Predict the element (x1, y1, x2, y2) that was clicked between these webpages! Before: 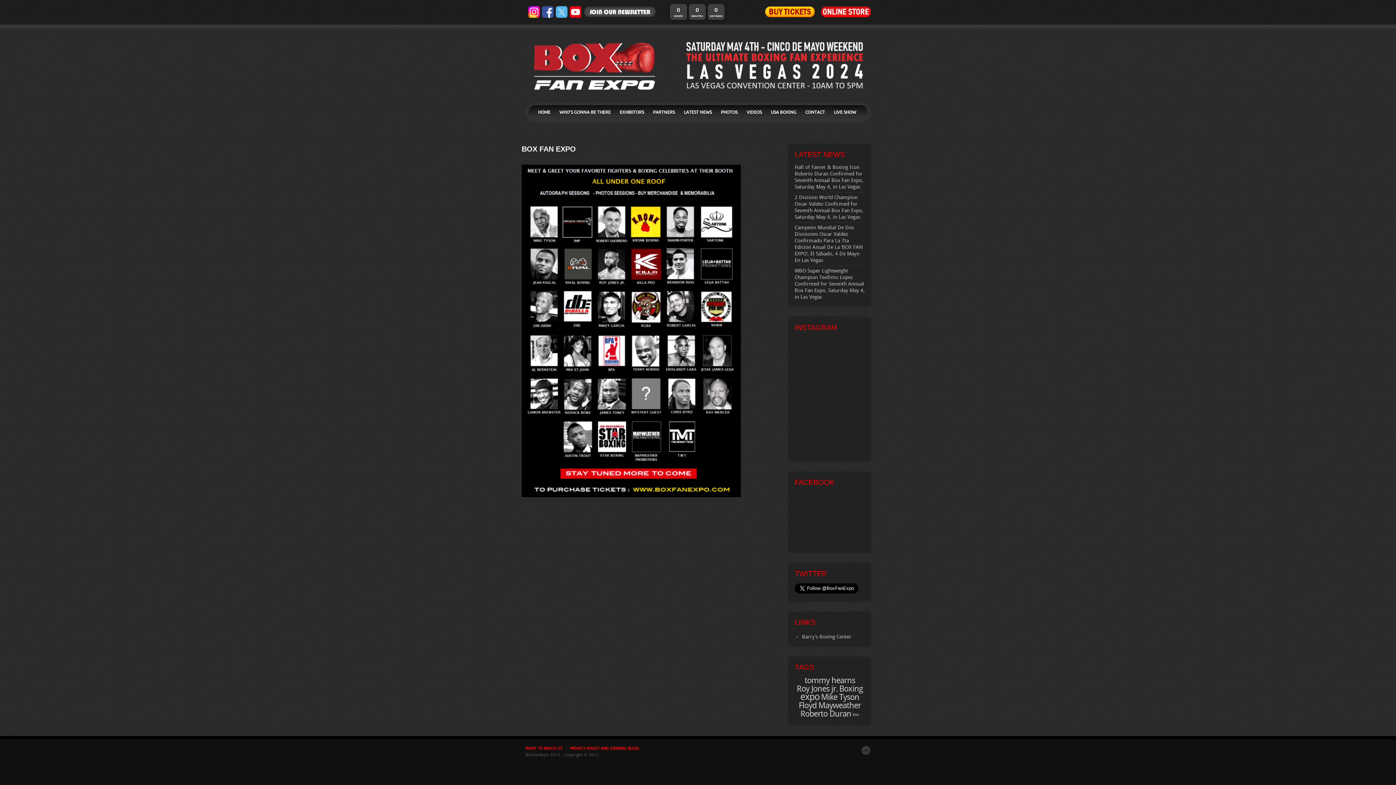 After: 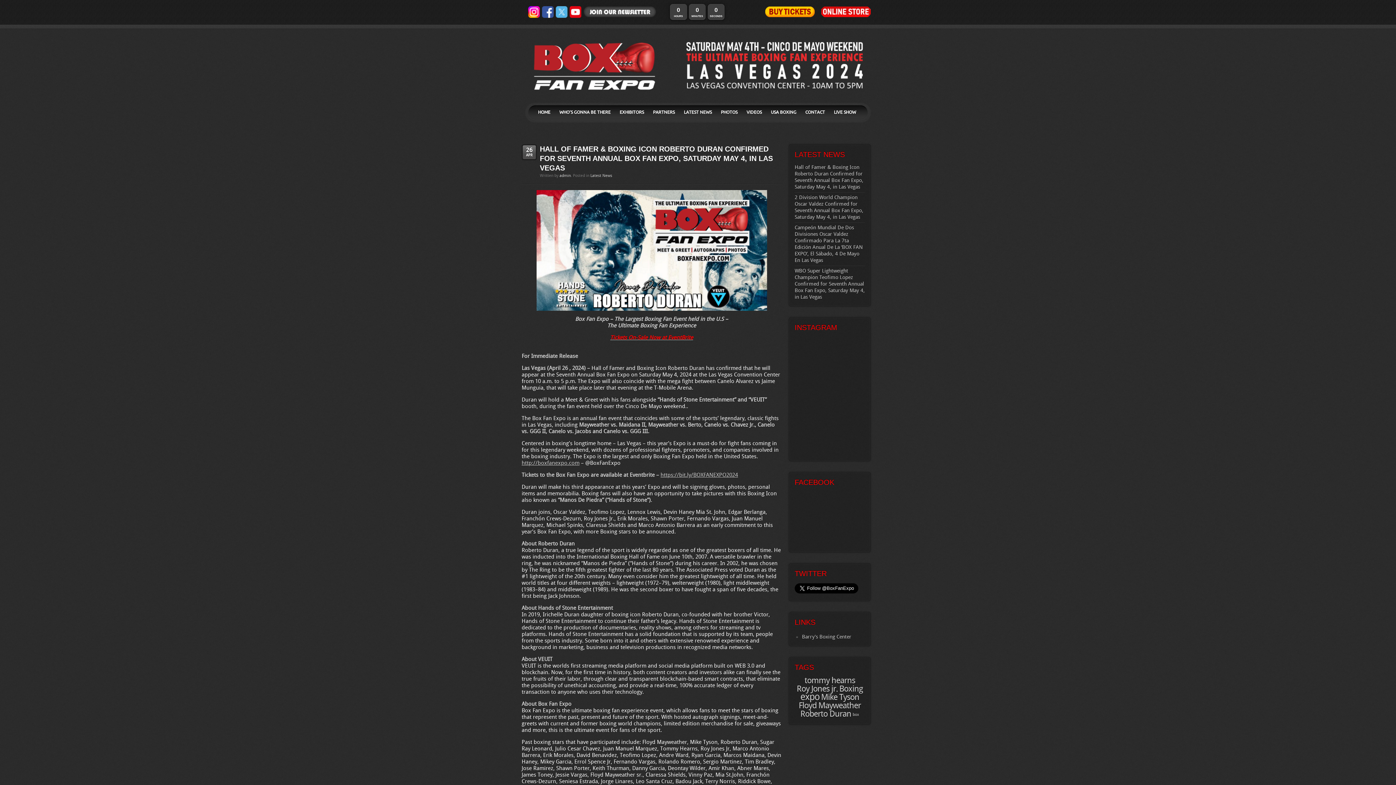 Action: label: Hall of Famer & Boxing Icon Roberto Duran Confirmed for Seventh Annual Box Fan Expo, Saturday May 4, in Las Vegas bbox: (794, 164, 865, 190)